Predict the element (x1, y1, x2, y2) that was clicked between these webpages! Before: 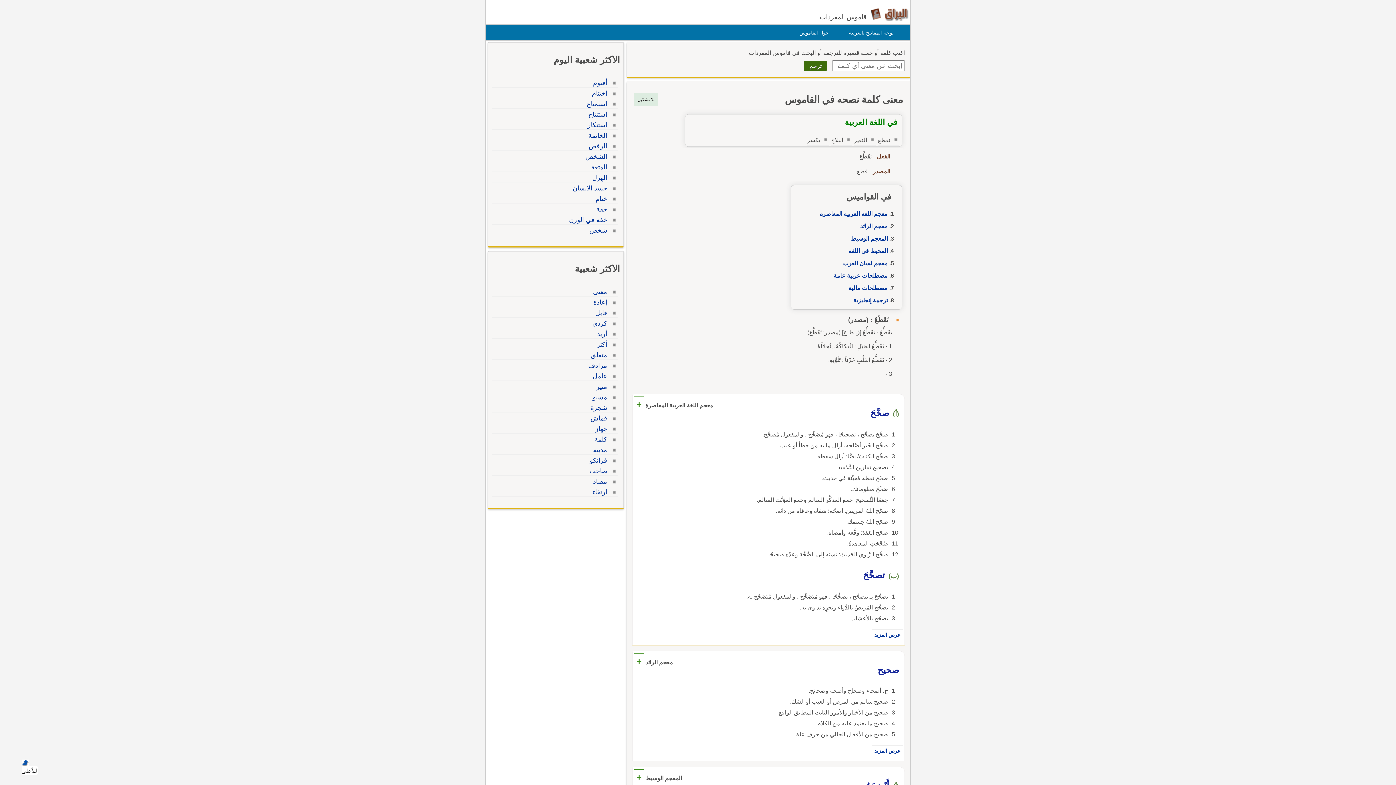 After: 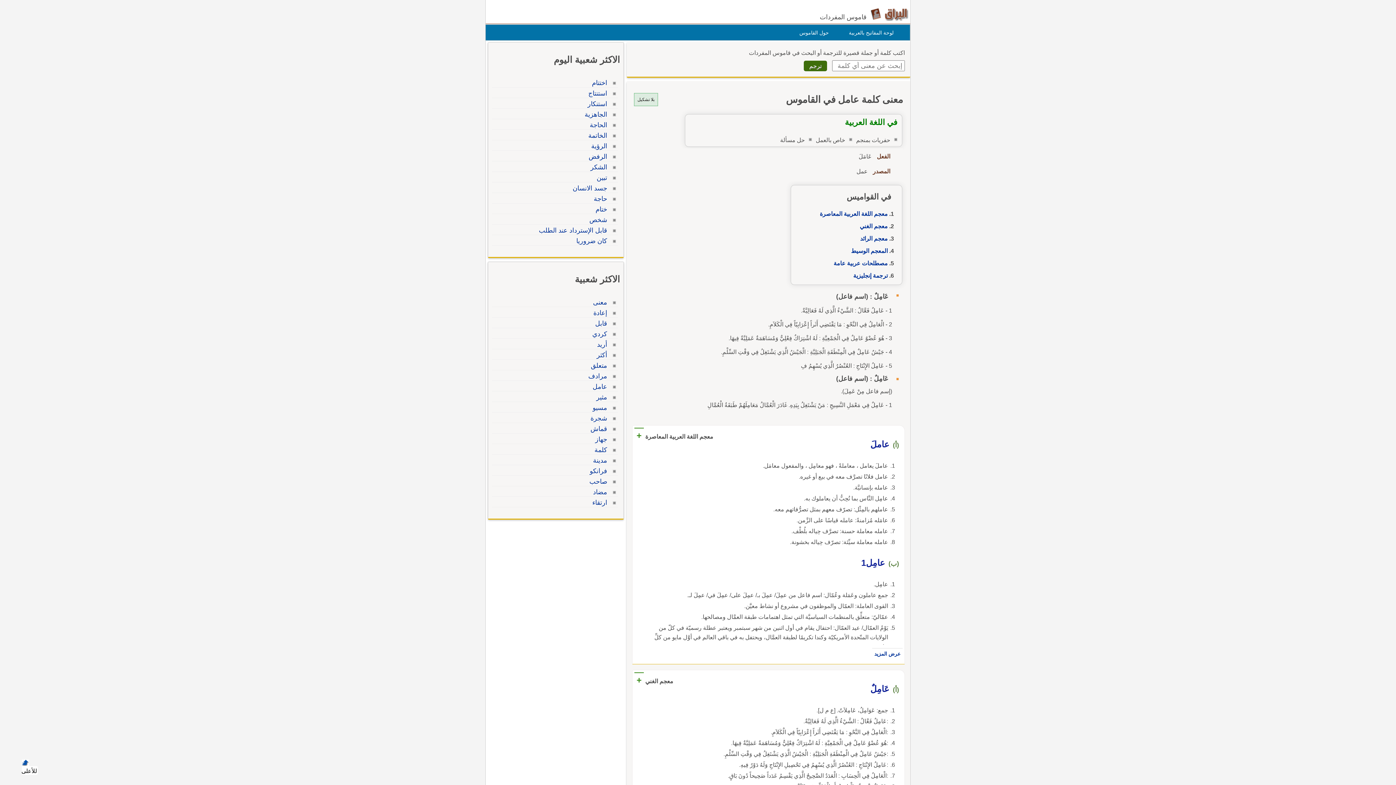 Action: label: عامل bbox: (590, 373, 609, 379)